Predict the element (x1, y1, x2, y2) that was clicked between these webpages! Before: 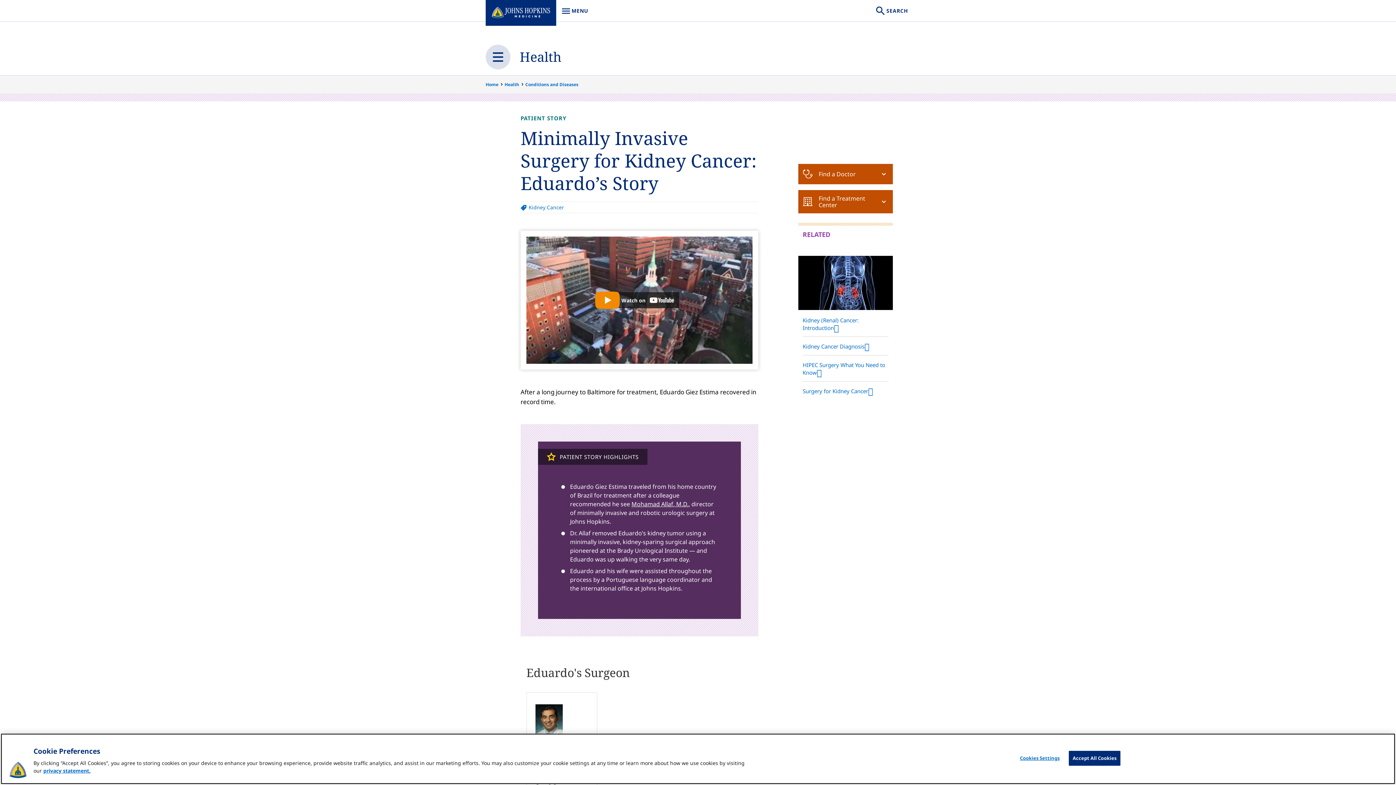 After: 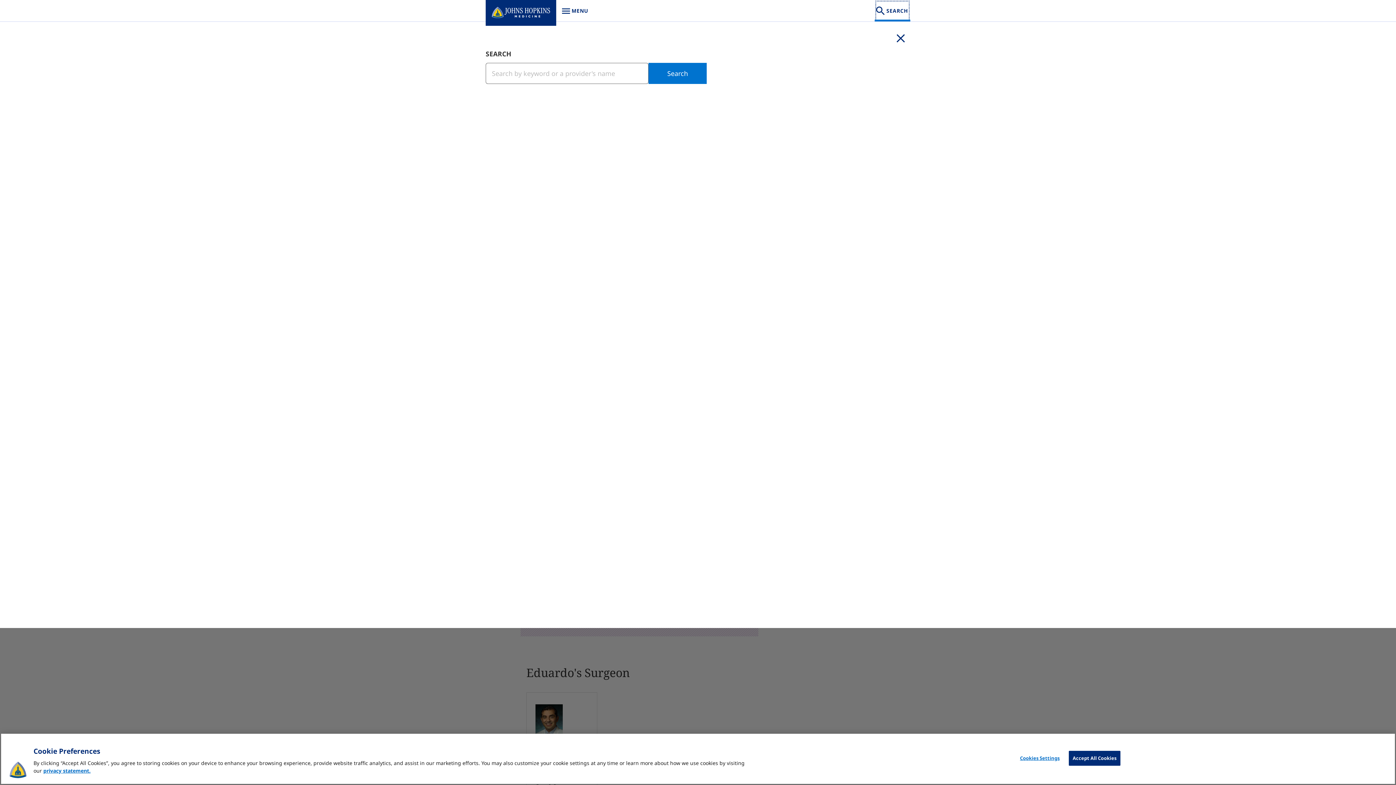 Action: label: SEARCH bbox: (874, 0, 910, 21)